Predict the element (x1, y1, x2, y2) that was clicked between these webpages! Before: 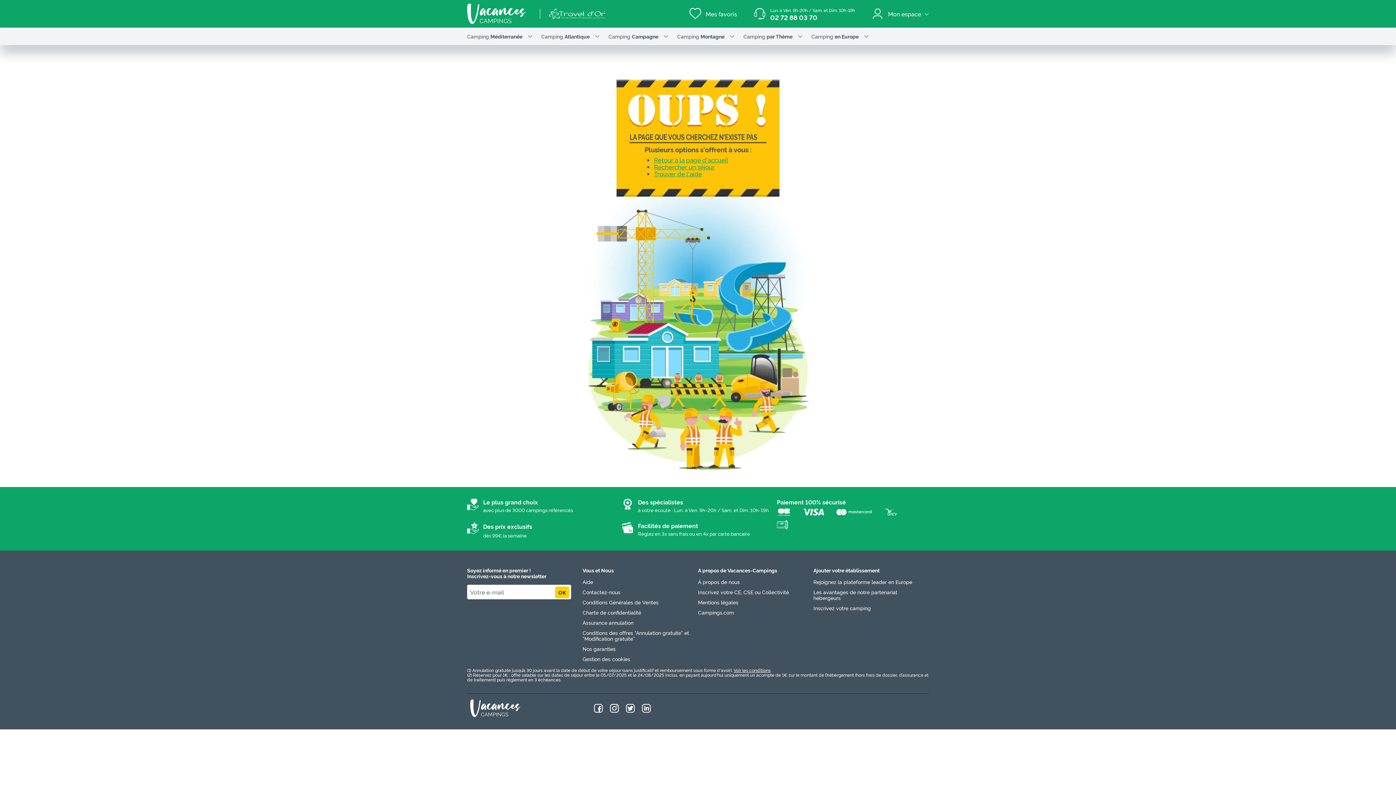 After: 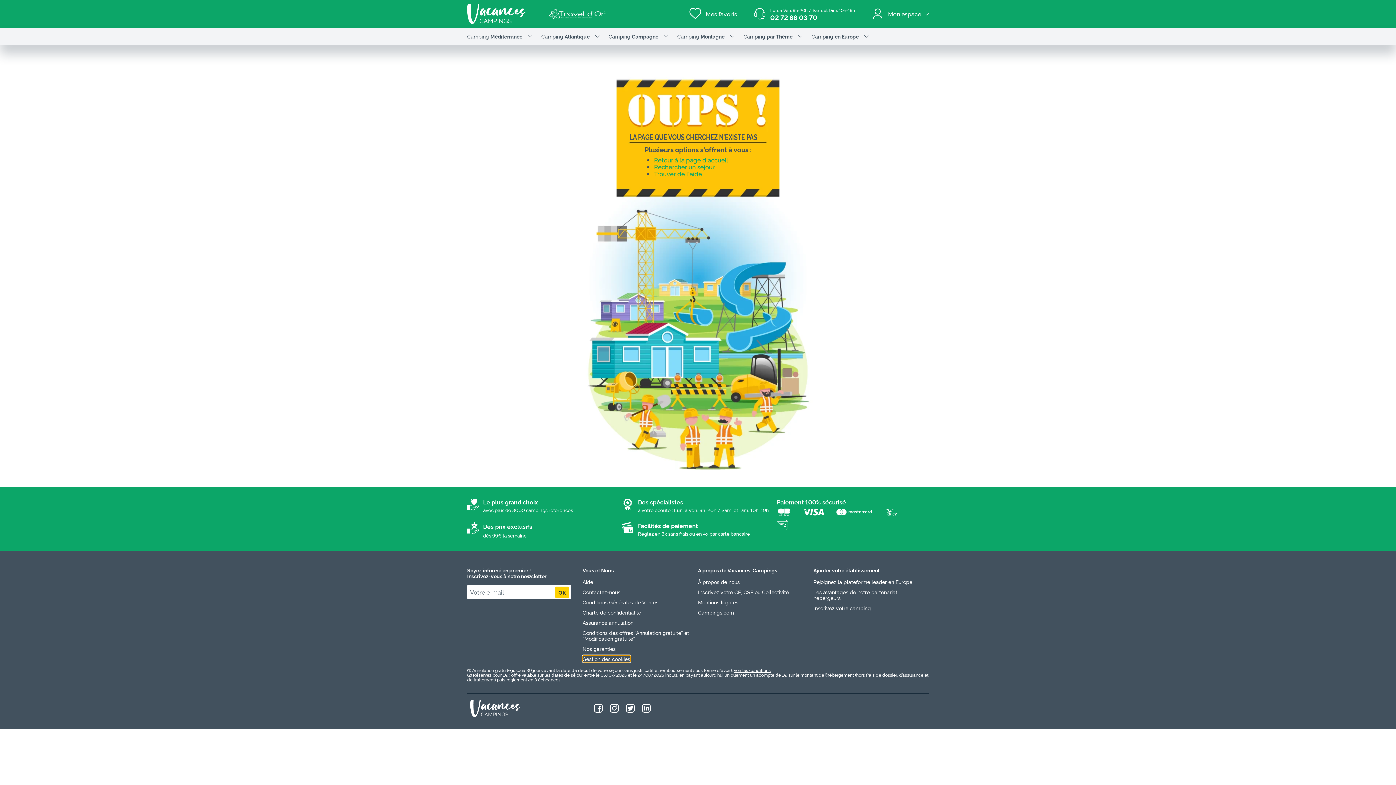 Action: label: Gestion des cookies bbox: (582, 656, 630, 662)